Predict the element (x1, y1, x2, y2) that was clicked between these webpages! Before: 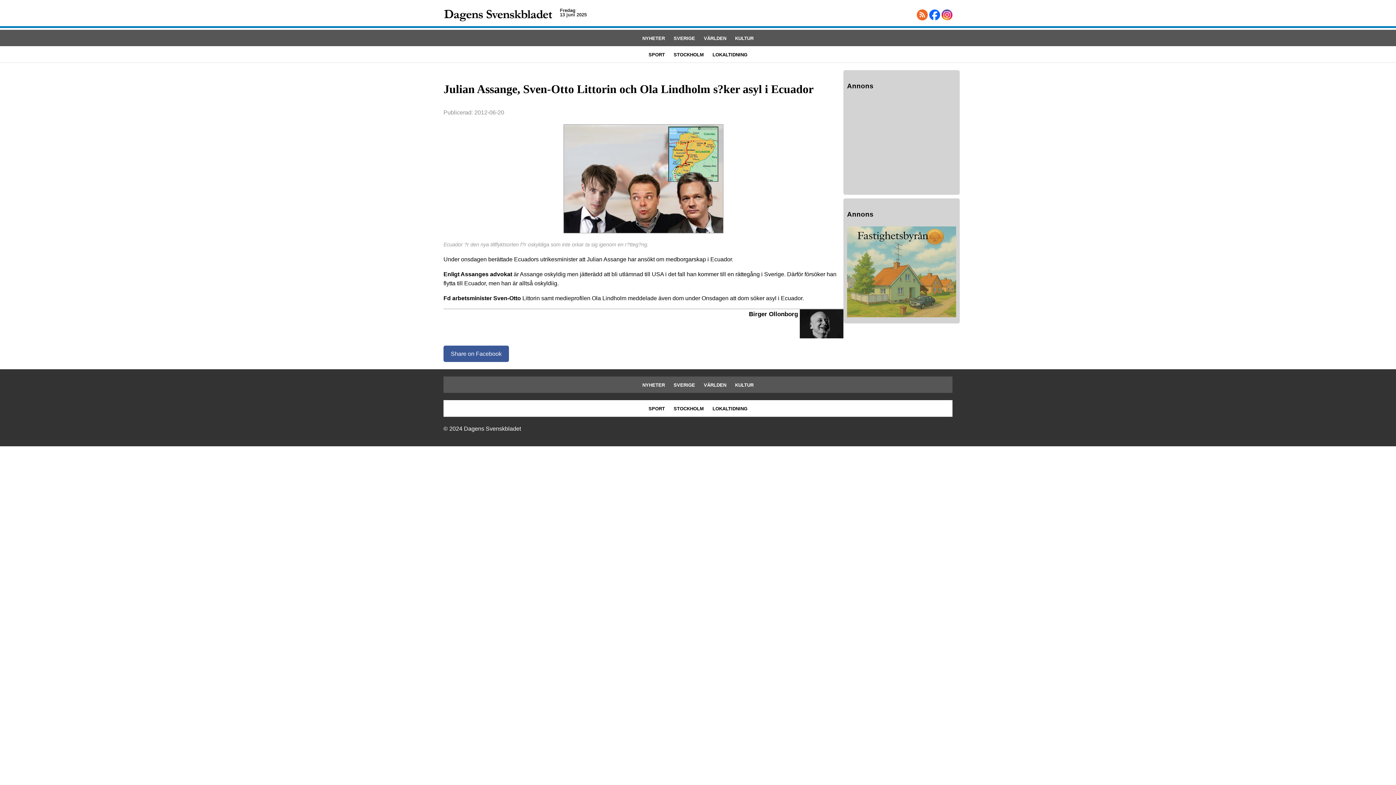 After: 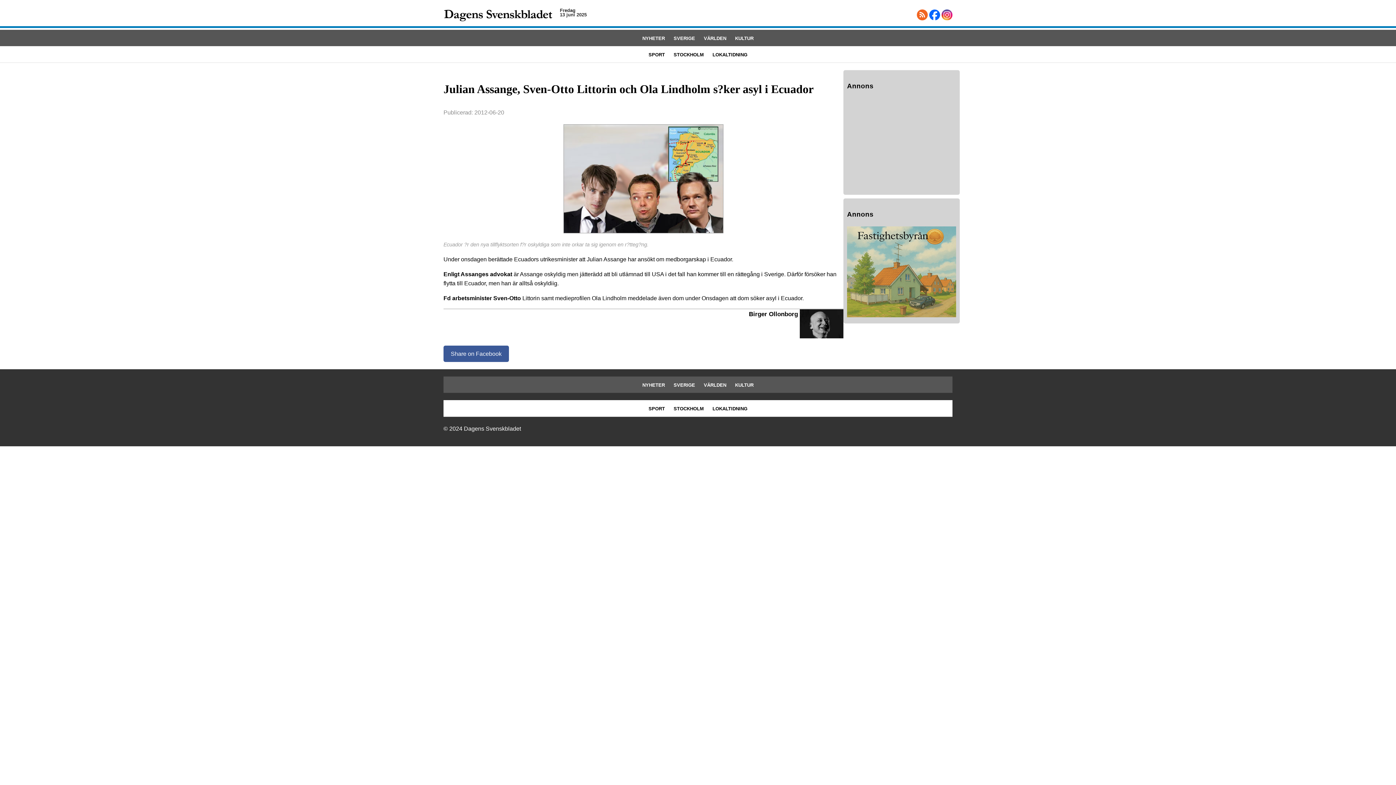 Action: bbox: (929, 15, 940, 21)